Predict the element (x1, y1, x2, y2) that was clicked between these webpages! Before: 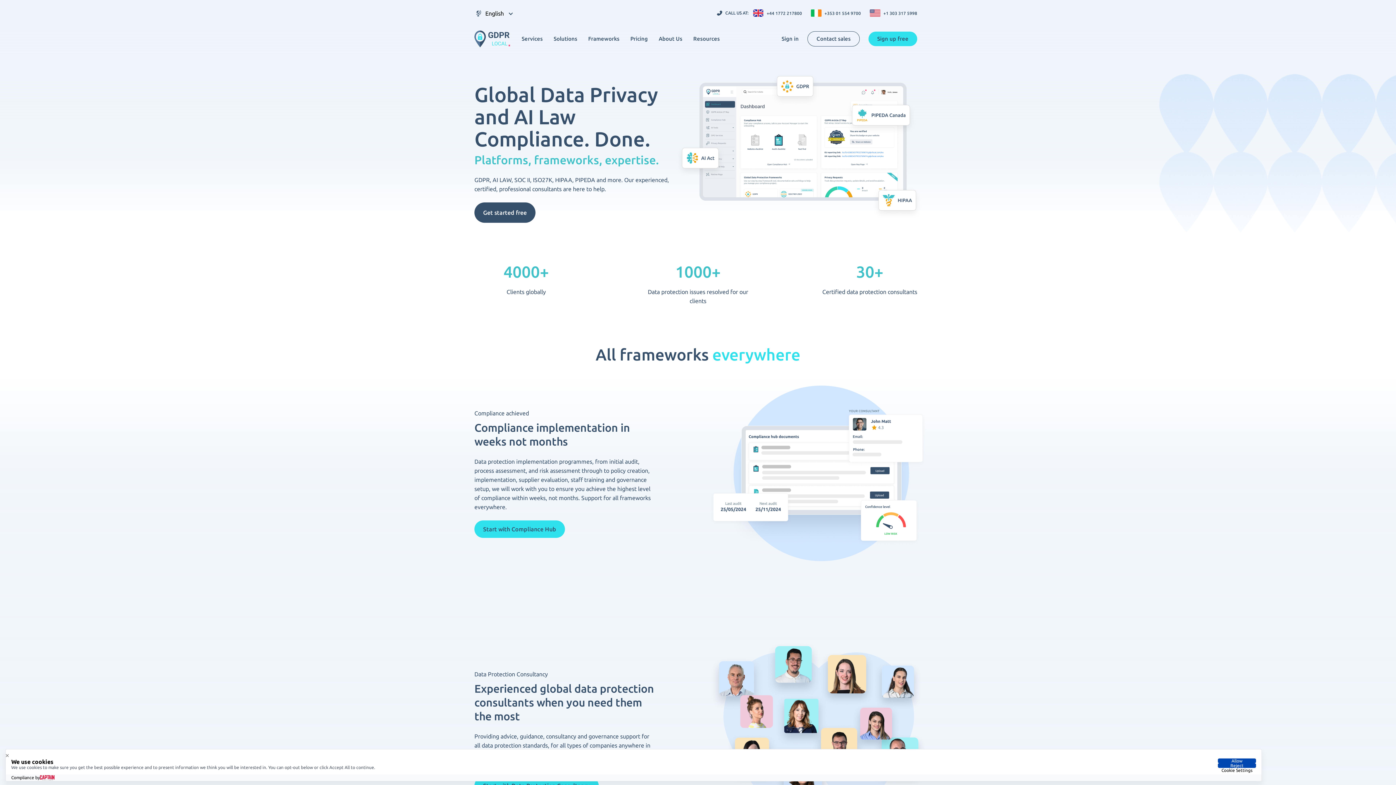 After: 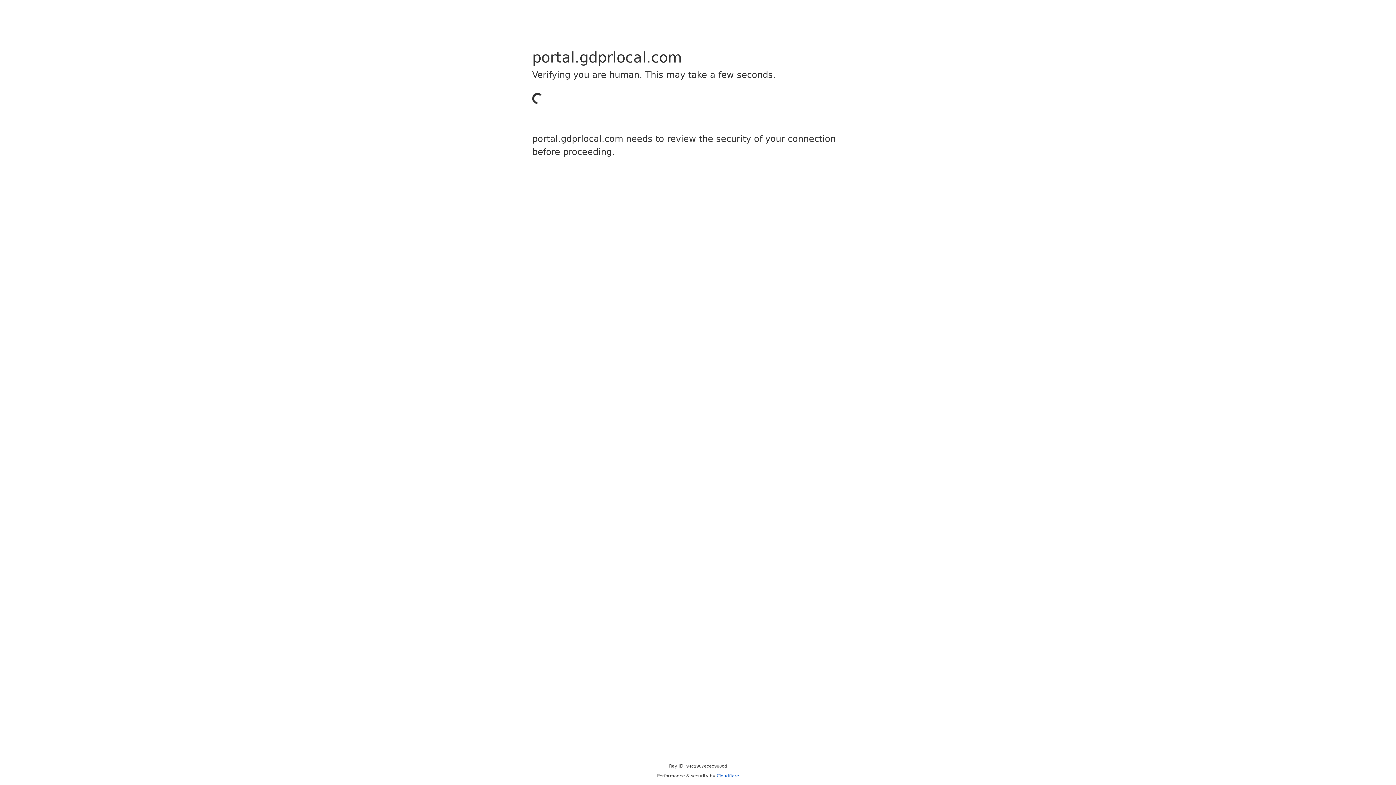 Action: bbox: (868, 31, 917, 46) label: Sign up free